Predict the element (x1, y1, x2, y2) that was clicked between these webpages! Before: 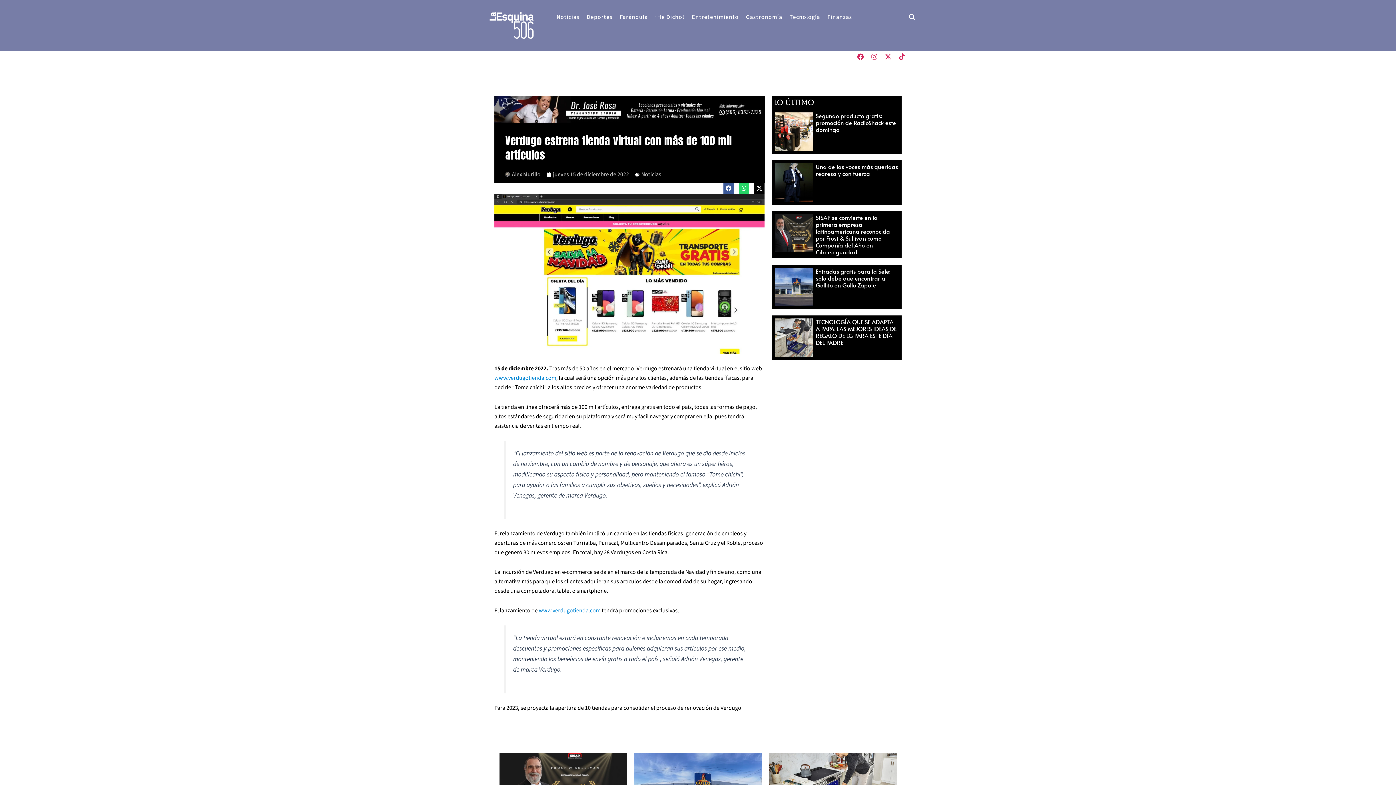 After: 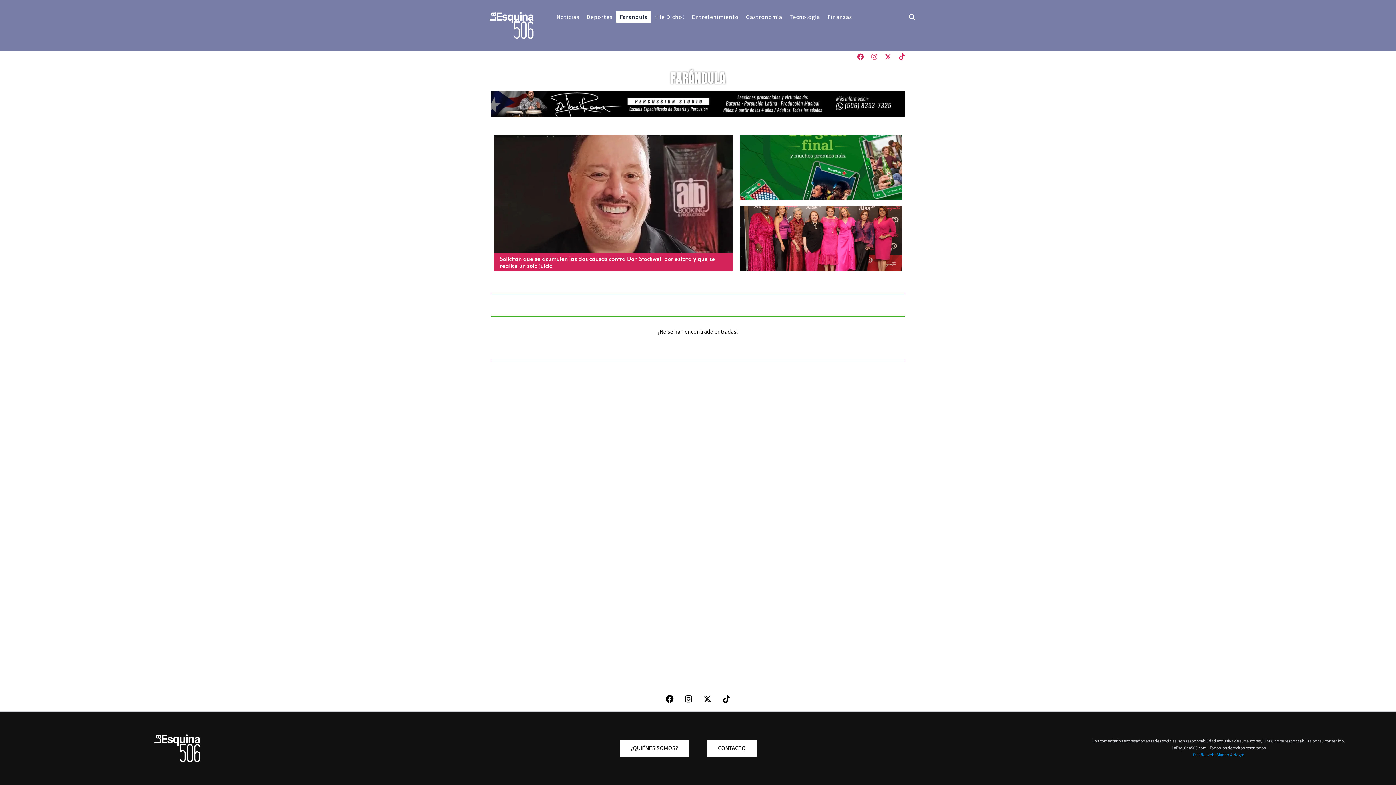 Action: label: Farándula bbox: (616, 11, 651, 23)